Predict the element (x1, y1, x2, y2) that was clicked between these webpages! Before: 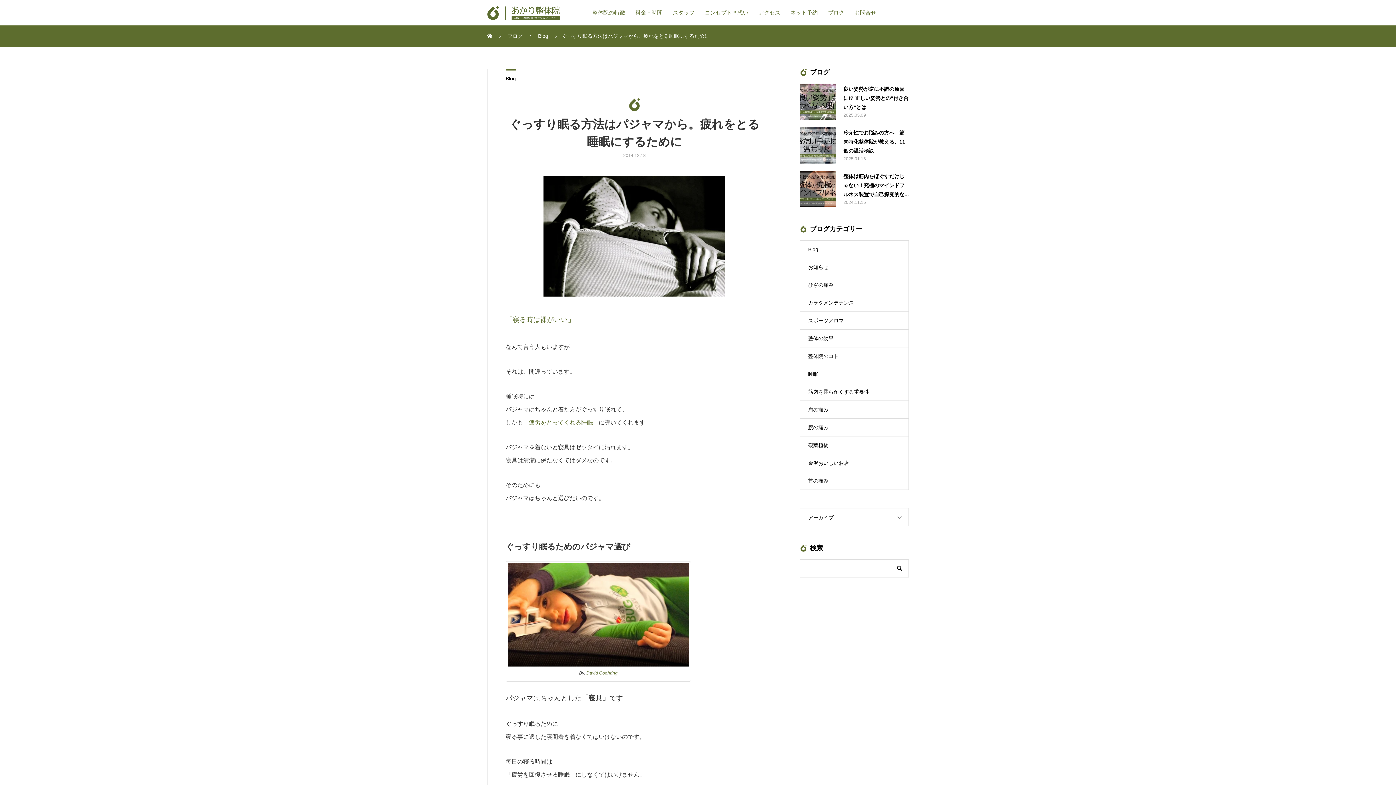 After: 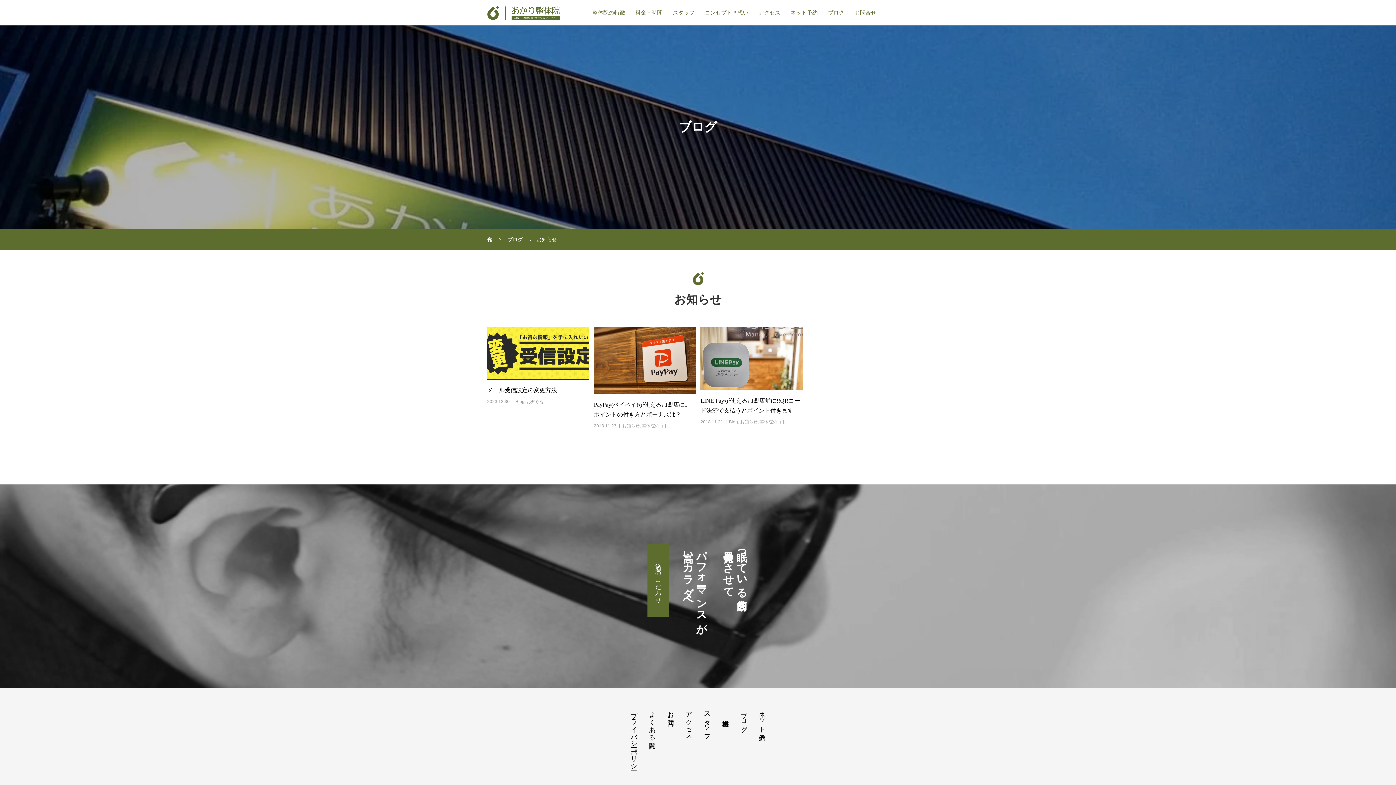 Action: bbox: (800, 258, 908, 275) label: お知らせ